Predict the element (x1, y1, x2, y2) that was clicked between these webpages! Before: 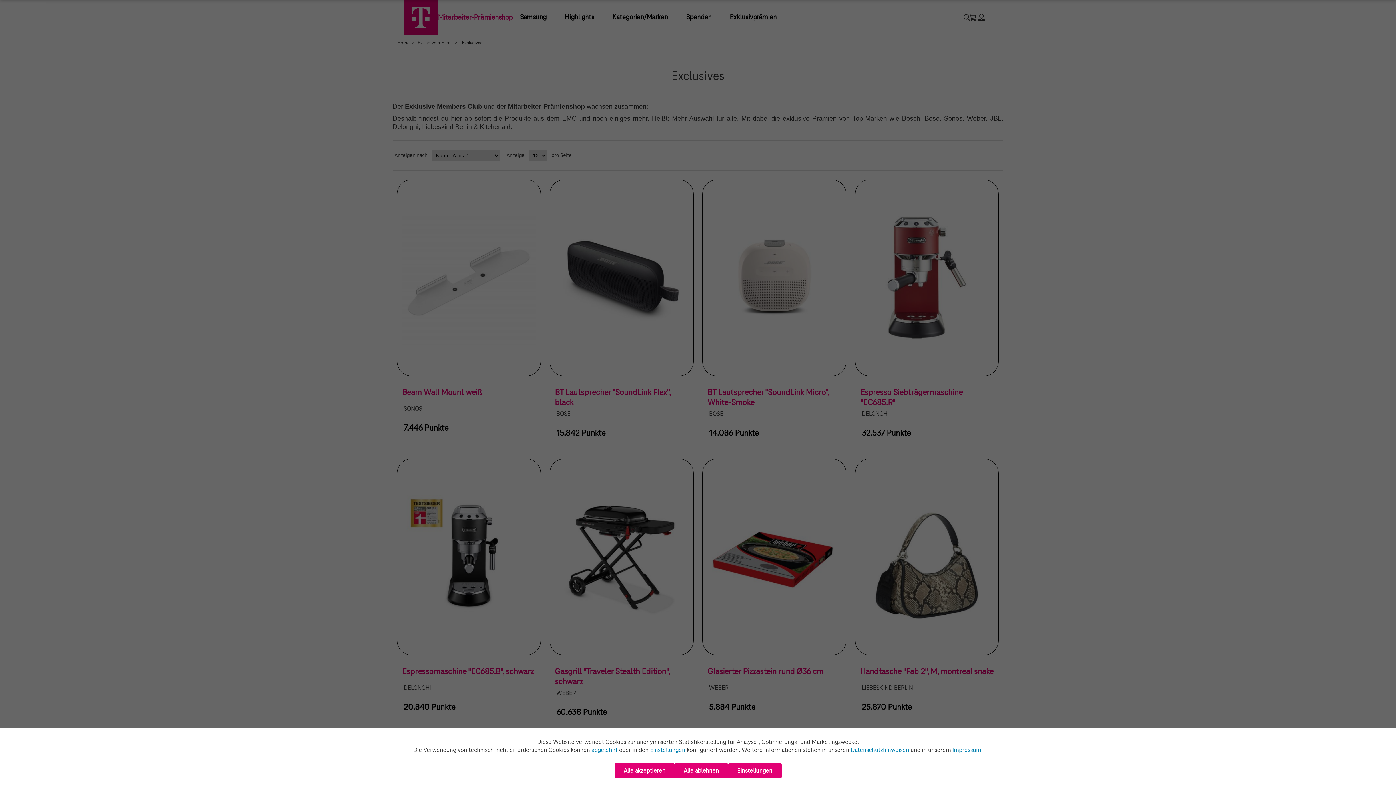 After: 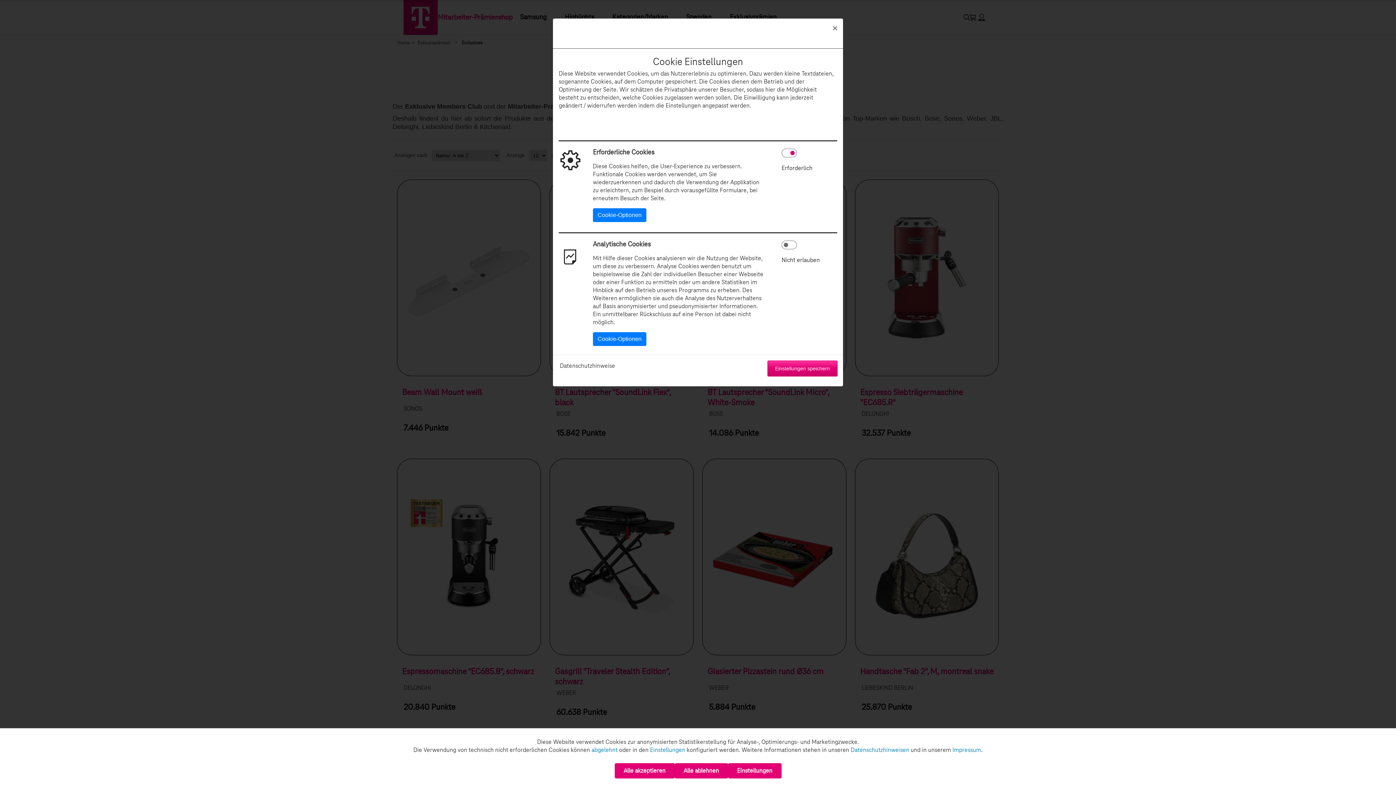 Action: label: Einstellungen bbox: (650, 747, 685, 753)